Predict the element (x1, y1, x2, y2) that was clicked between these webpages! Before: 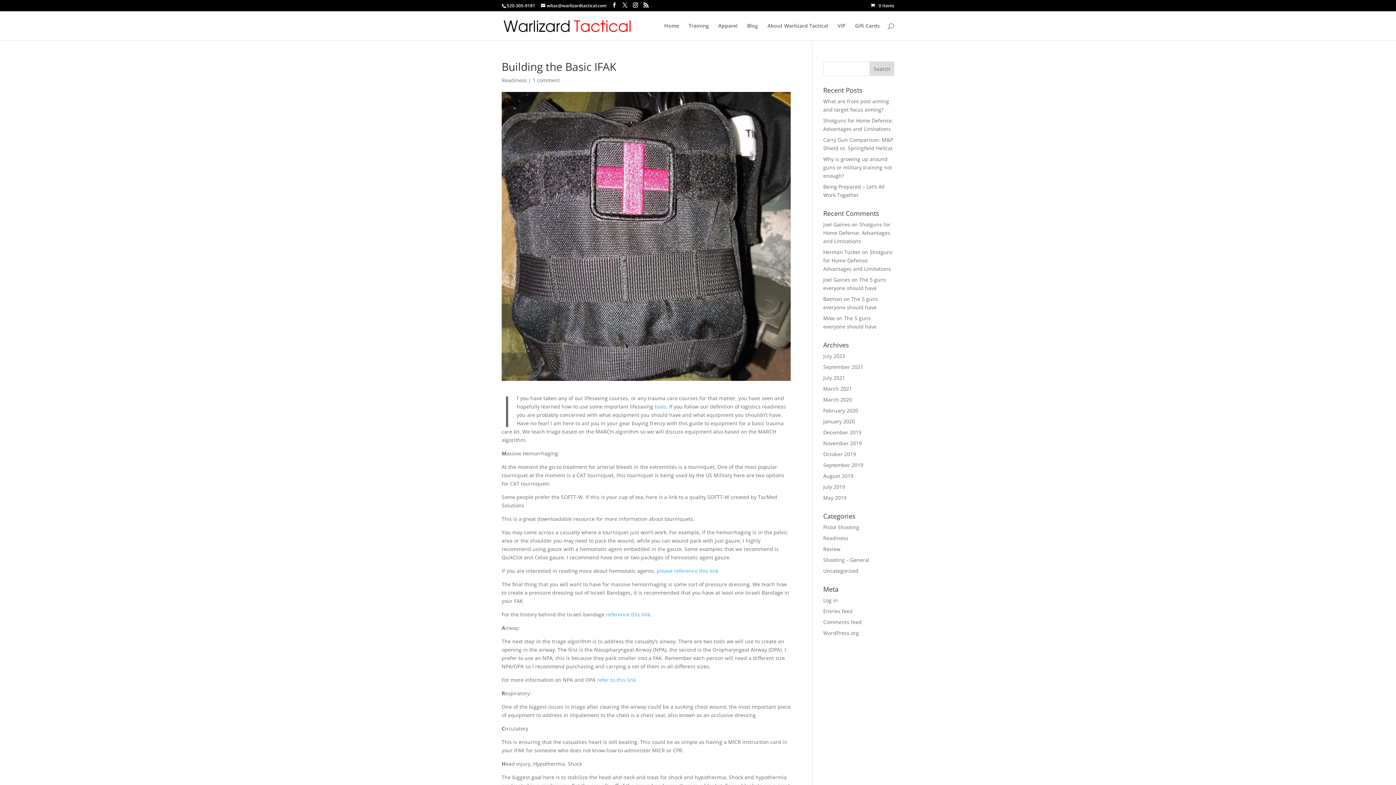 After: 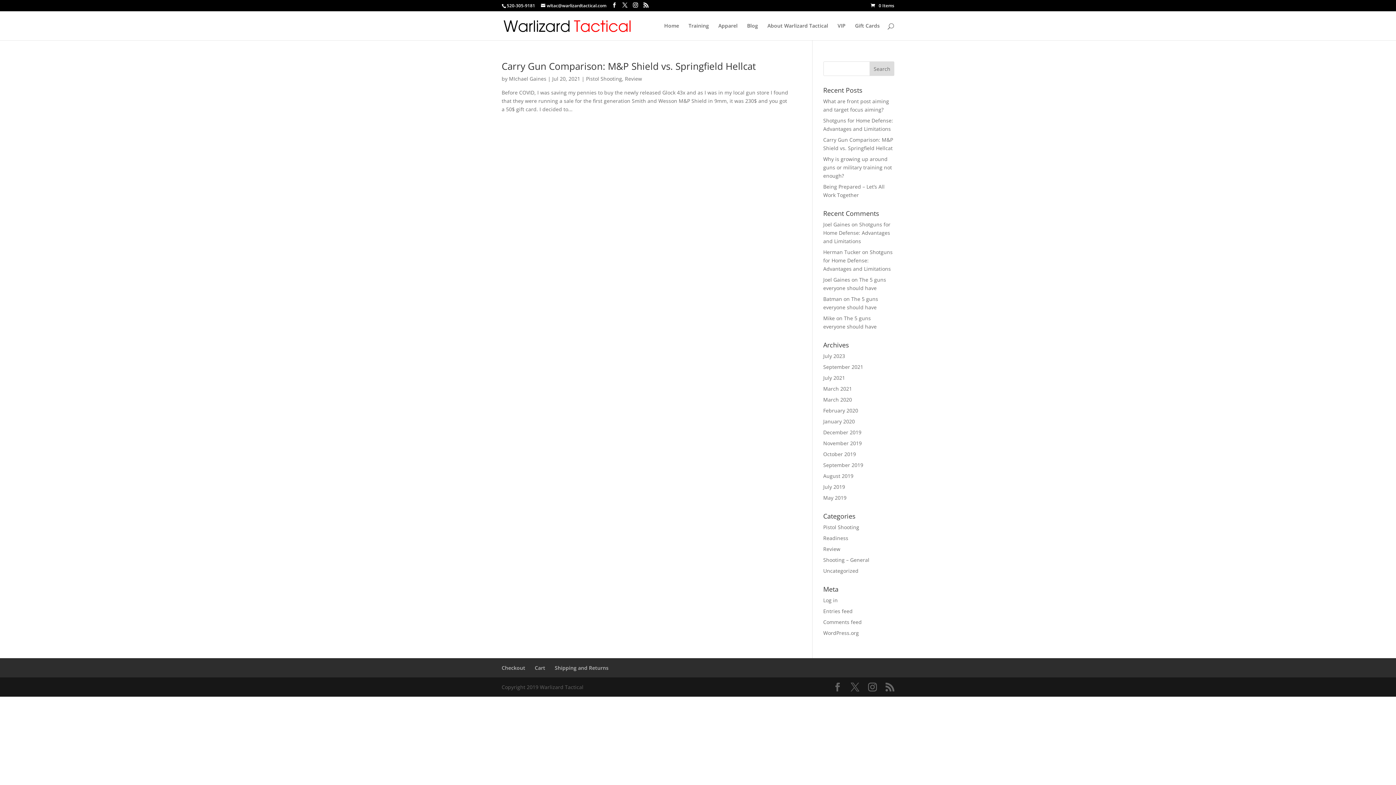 Action: label: July 2021 bbox: (823, 374, 845, 381)